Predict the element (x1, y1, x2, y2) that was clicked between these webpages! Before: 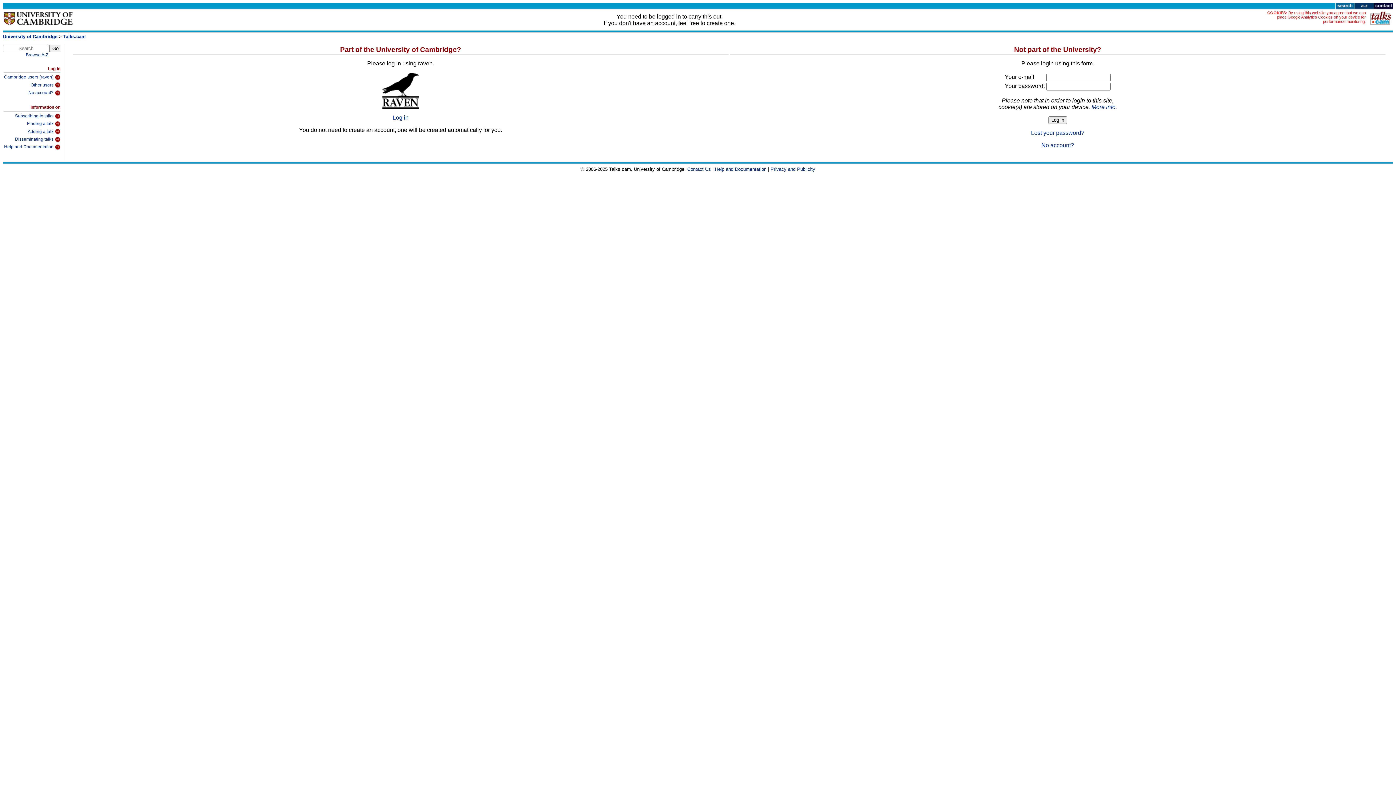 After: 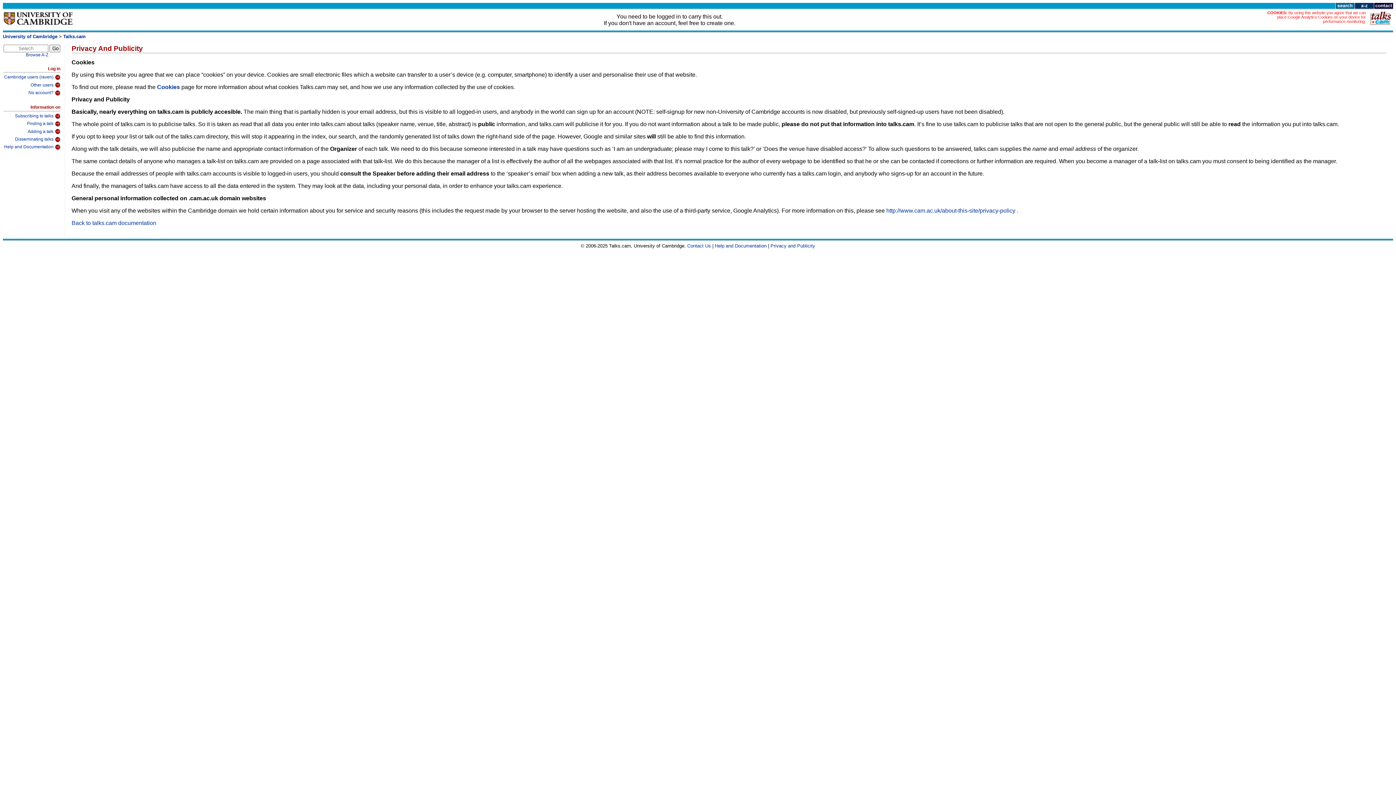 Action: label: Privacy and Publicity bbox: (770, 166, 815, 171)